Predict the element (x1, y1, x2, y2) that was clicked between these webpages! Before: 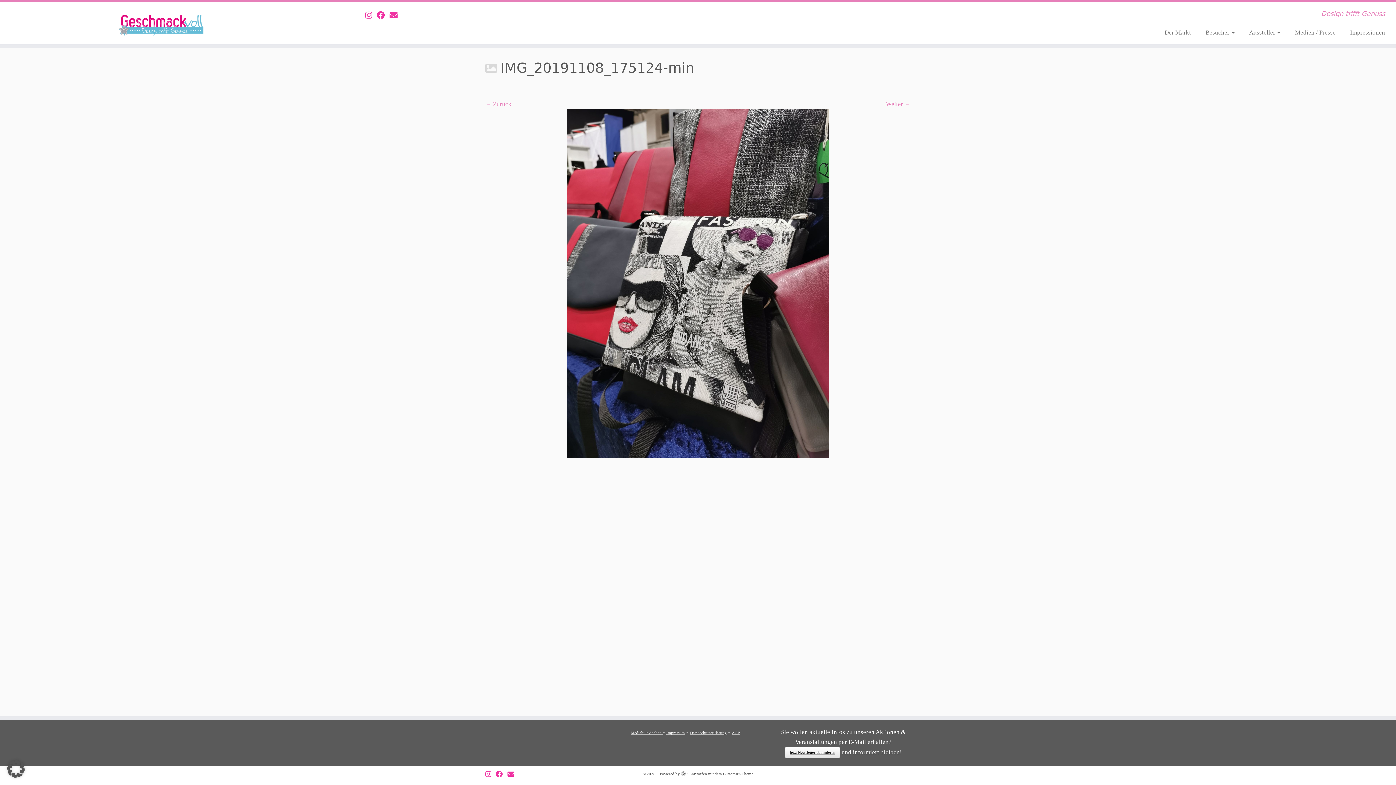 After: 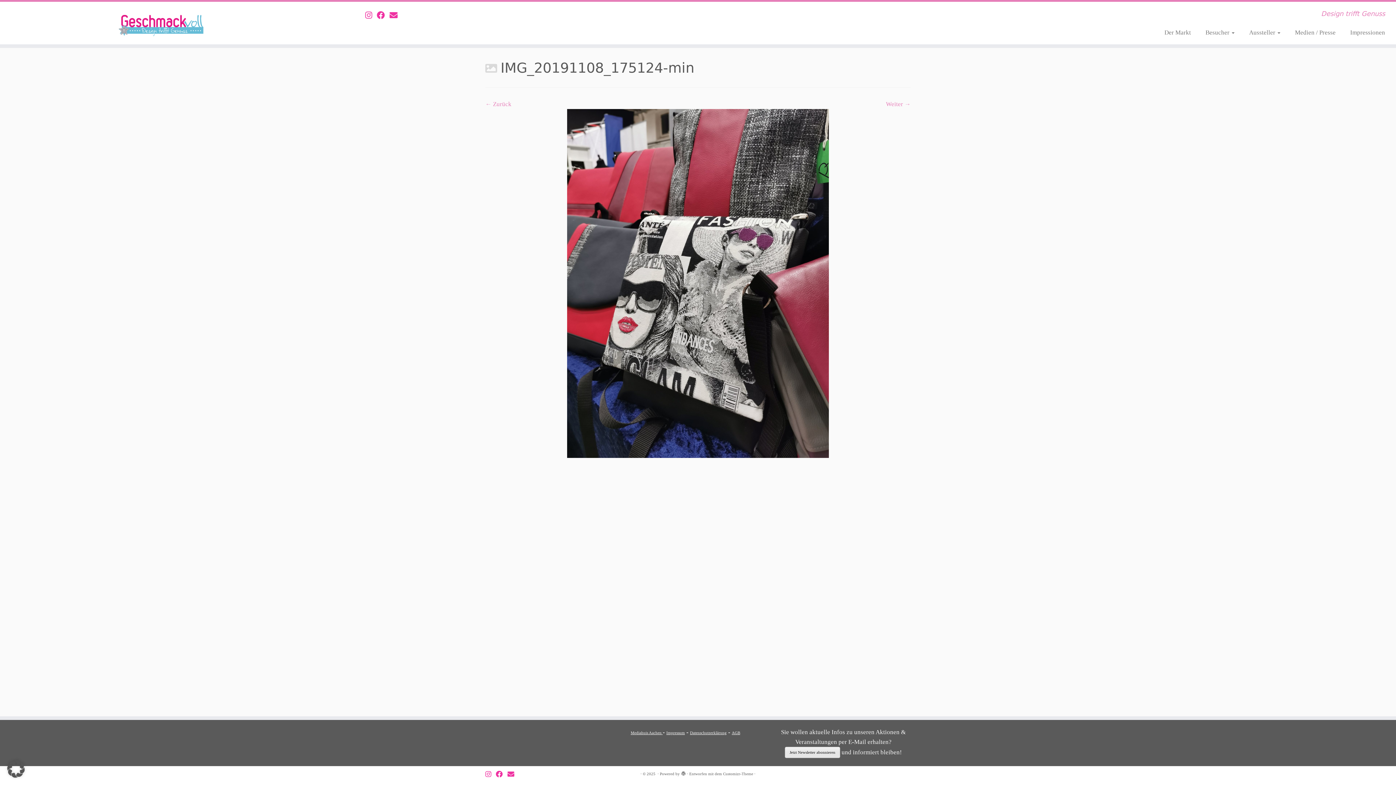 Action: label: Jetzt Newsletter abonnieren bbox: (785, 747, 840, 758)